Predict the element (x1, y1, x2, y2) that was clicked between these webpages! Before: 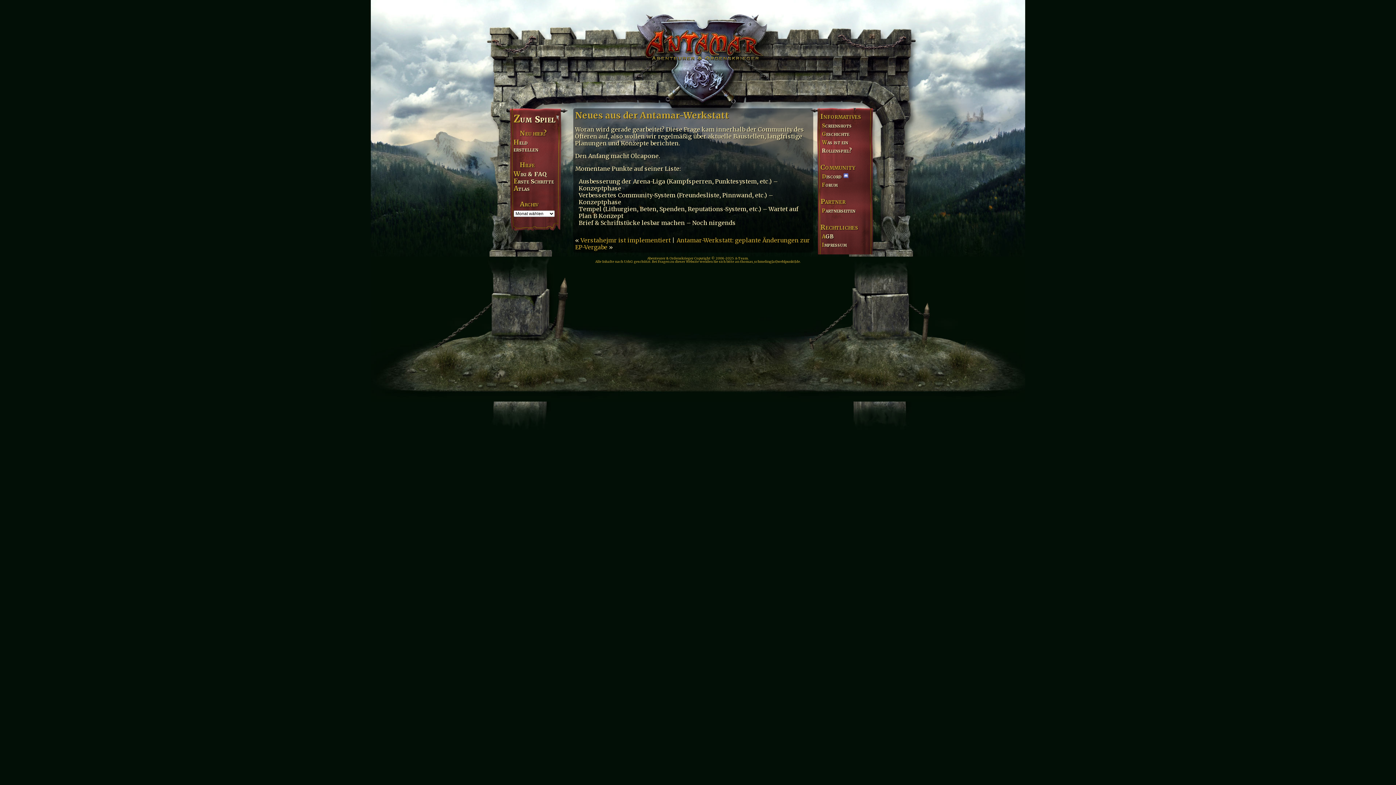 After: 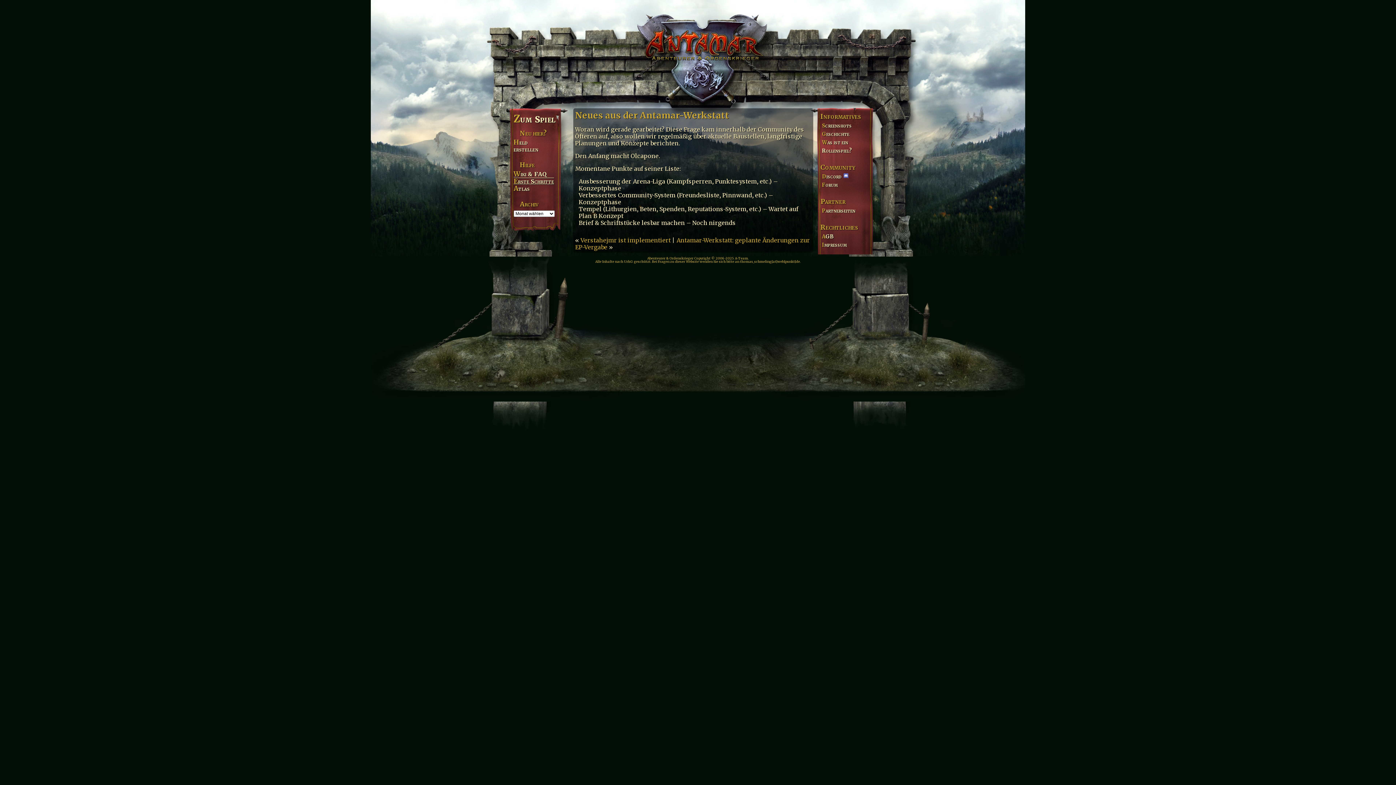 Action: bbox: (513, 177, 572, 185) label: Erste Schritte